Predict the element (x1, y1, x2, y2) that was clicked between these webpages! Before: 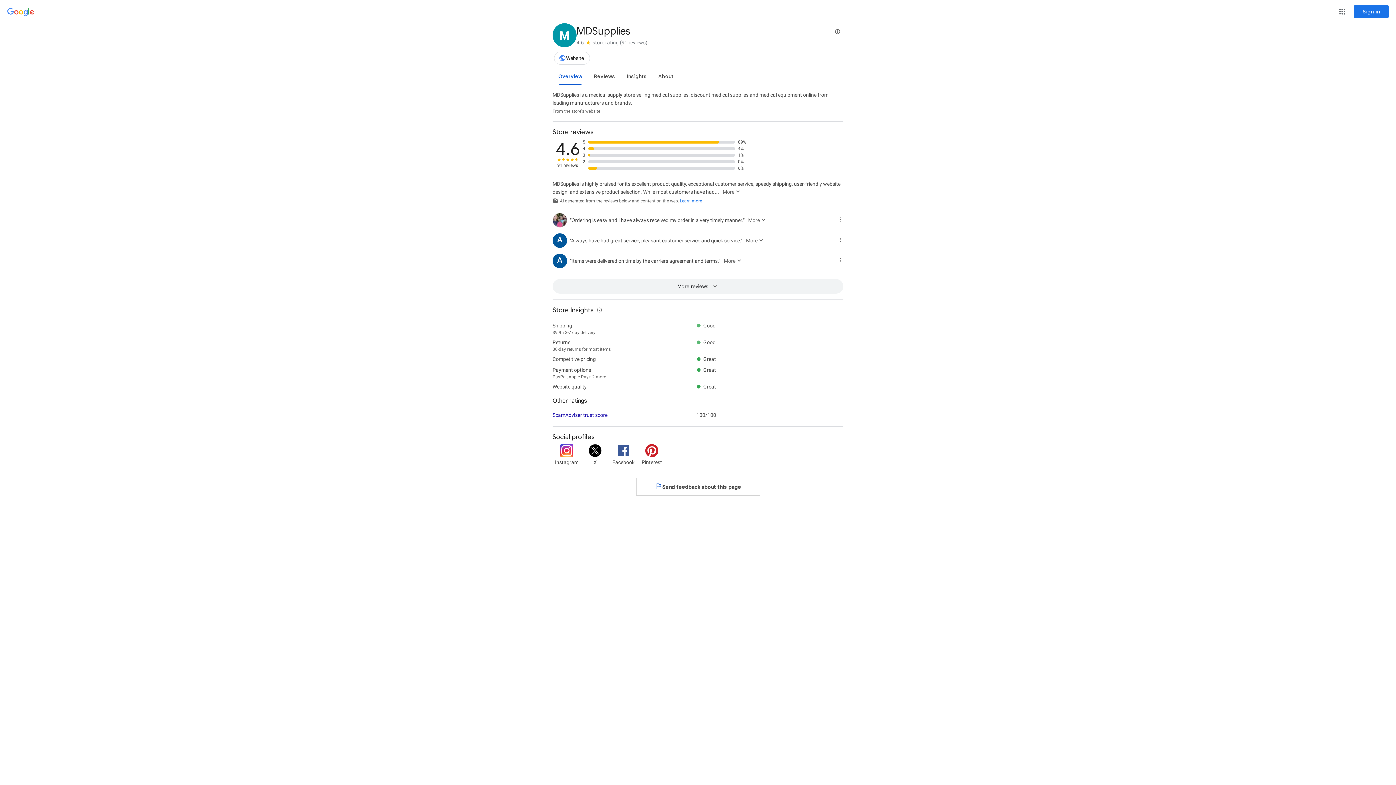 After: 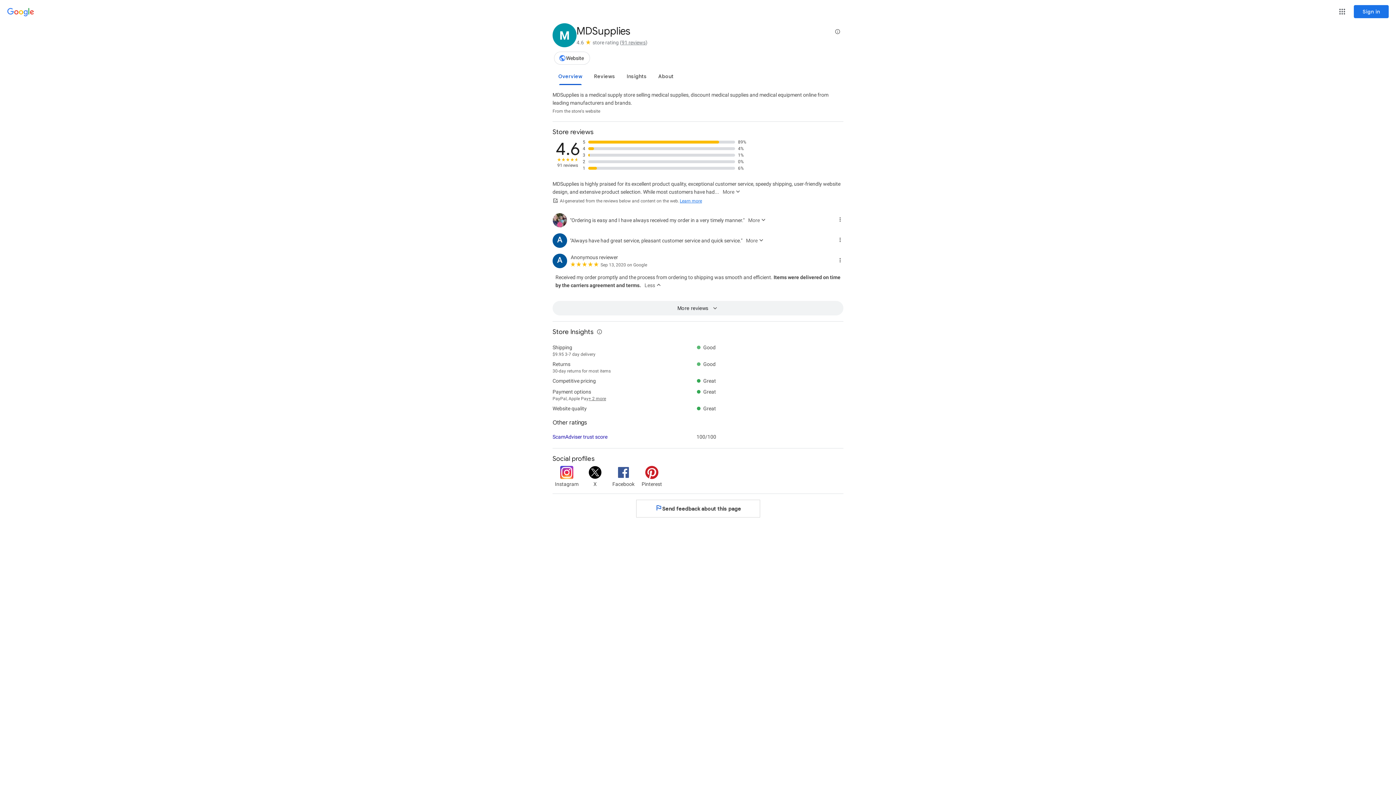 Action: bbox: (570, 257, 837, 265) label: "Items were delivered on time by the carriers agreement and terms."
More